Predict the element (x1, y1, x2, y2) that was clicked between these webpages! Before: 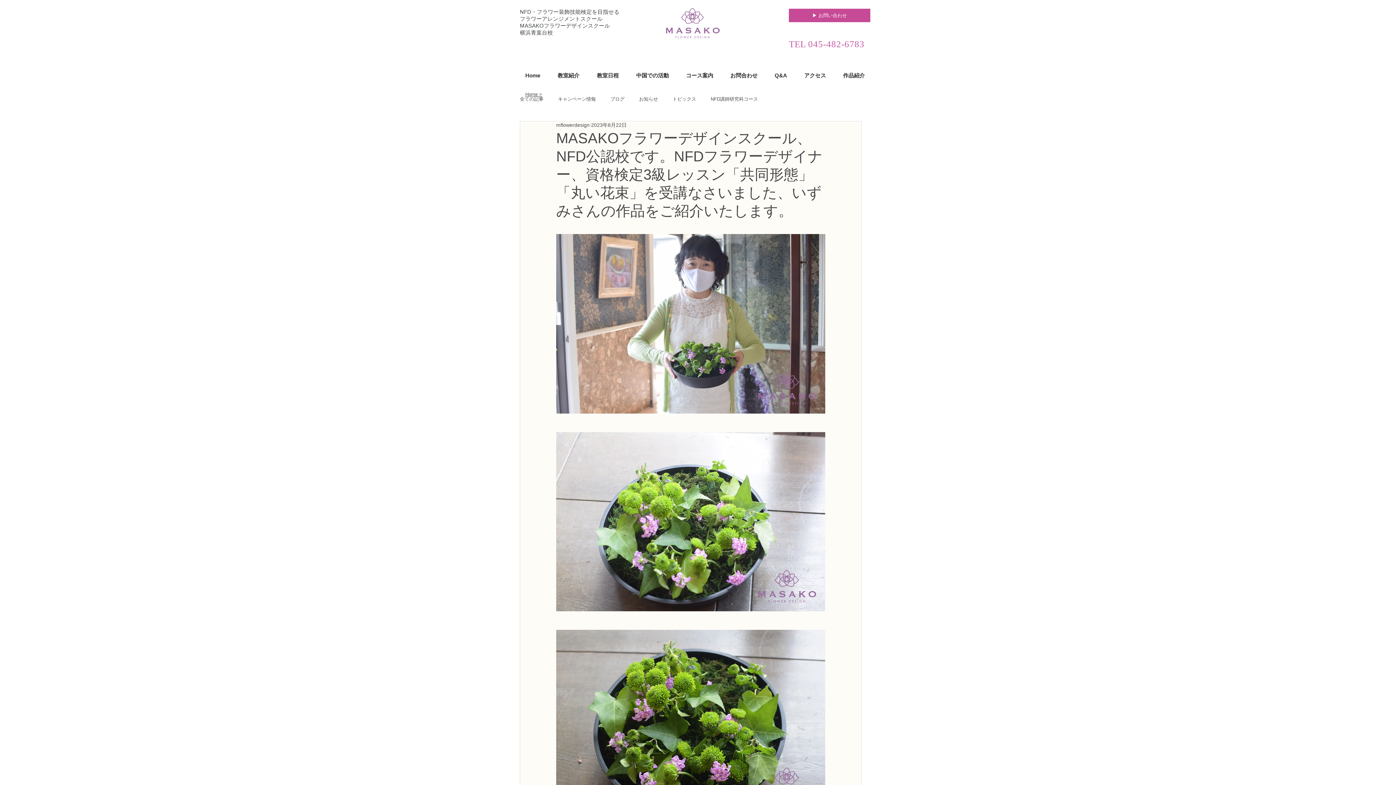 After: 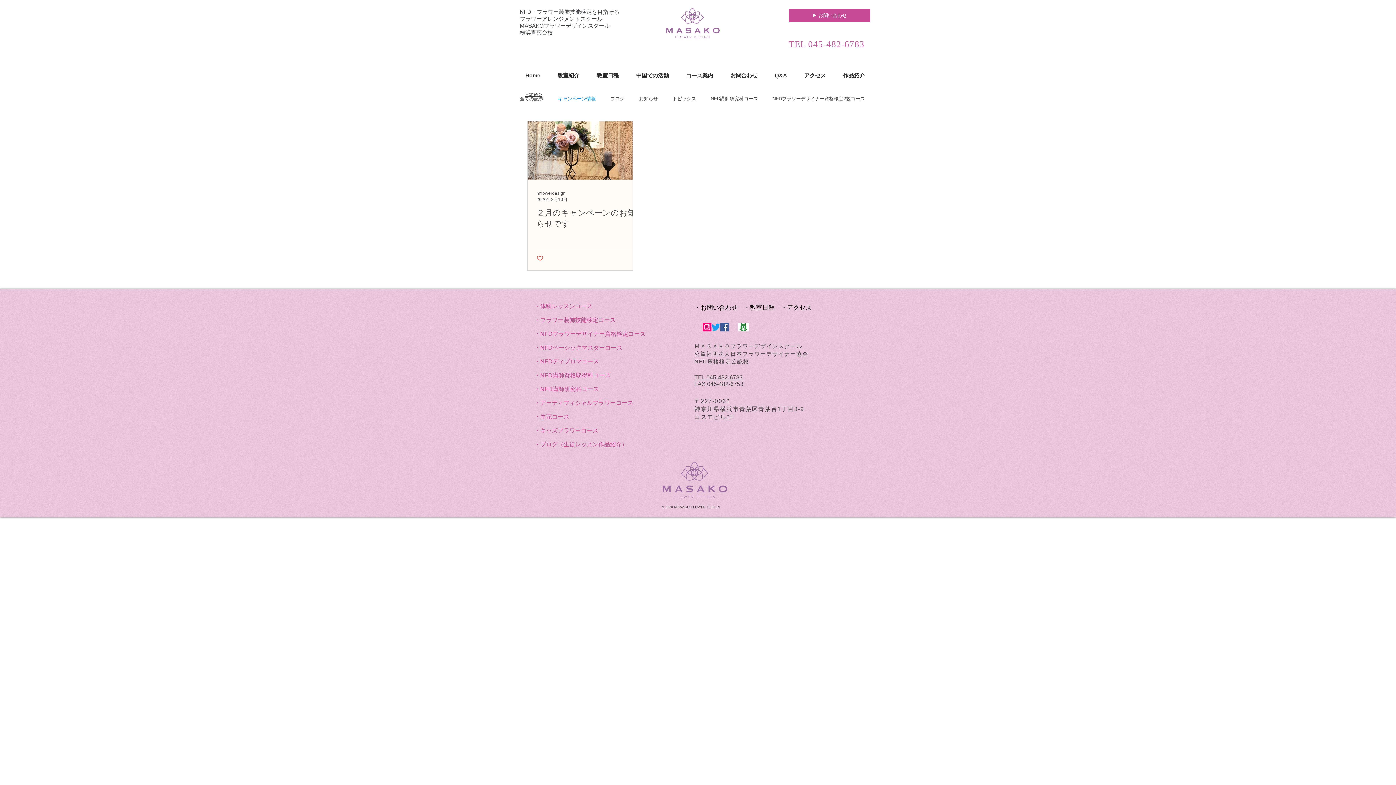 Action: bbox: (558, 96, 596, 102) label: キャンペーン情報